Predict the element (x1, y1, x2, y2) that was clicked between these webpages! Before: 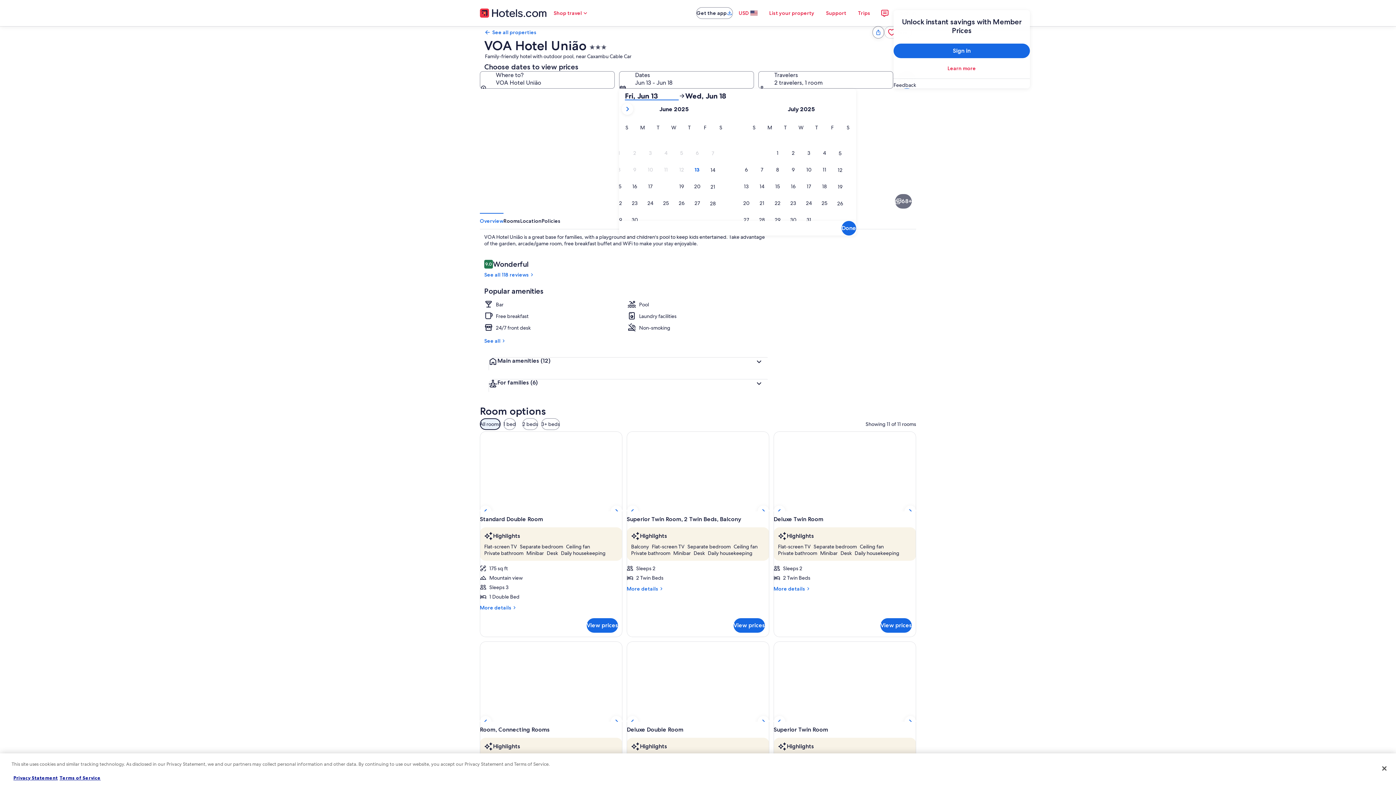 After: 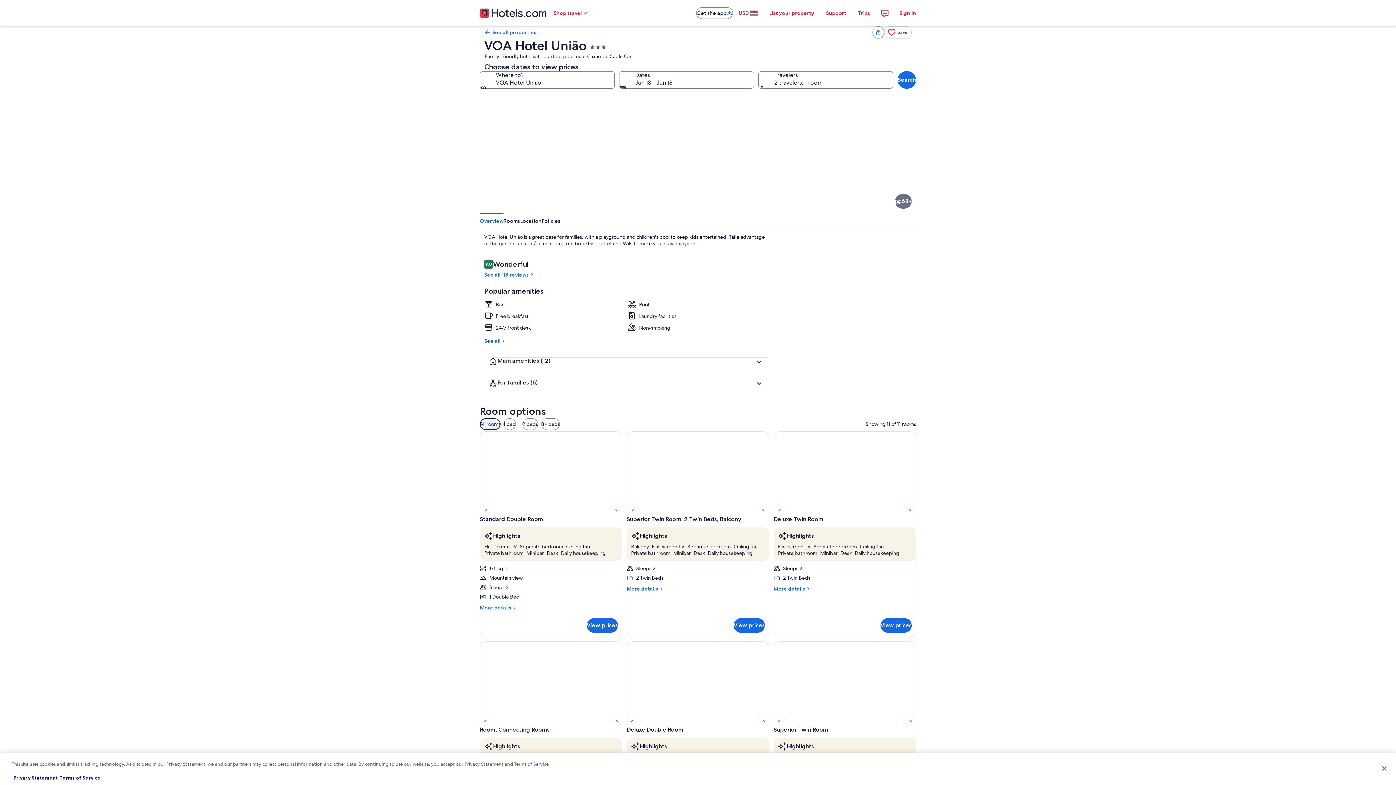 Action: label: View from room bbox: (807, 213, 916, 274)